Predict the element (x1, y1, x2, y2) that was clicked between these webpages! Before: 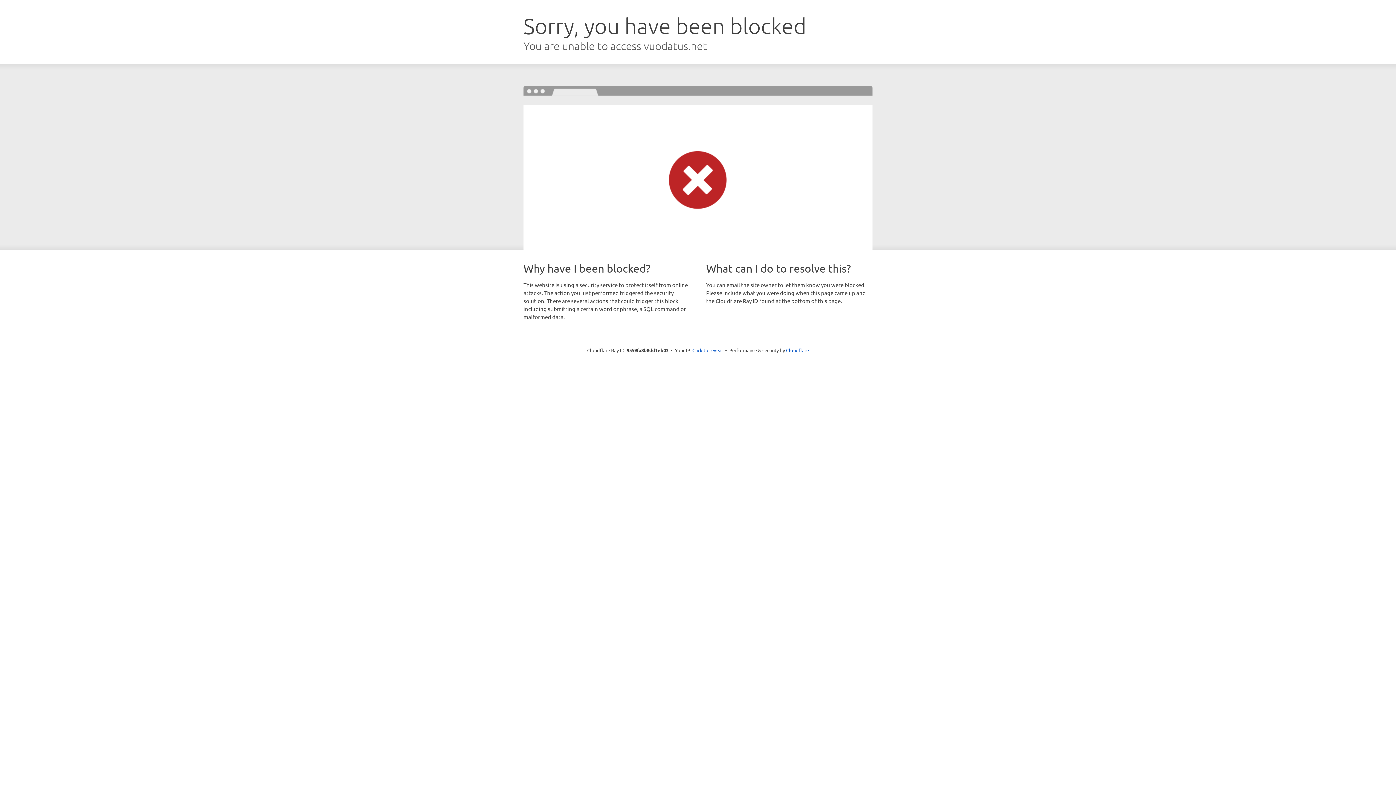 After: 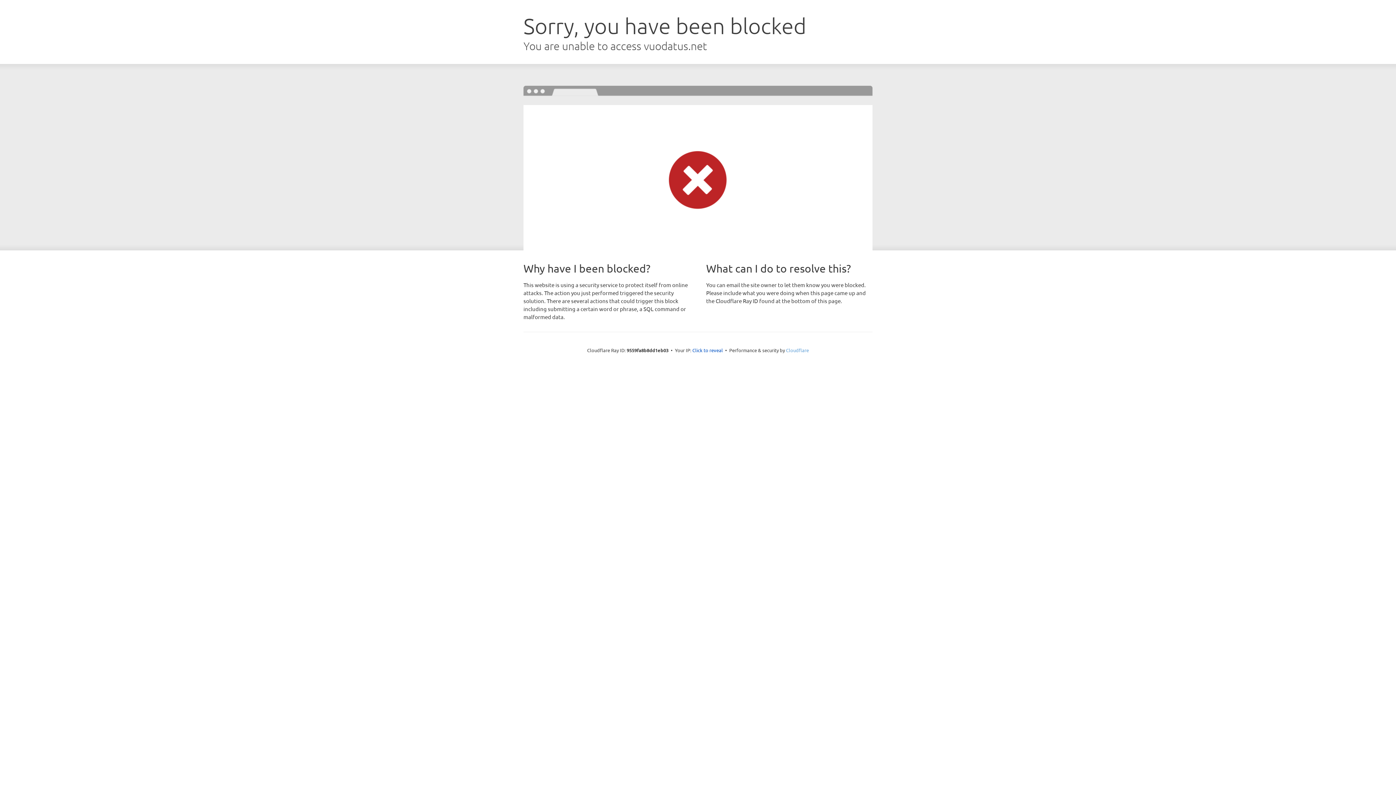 Action: bbox: (786, 347, 809, 353) label: Cloudflare